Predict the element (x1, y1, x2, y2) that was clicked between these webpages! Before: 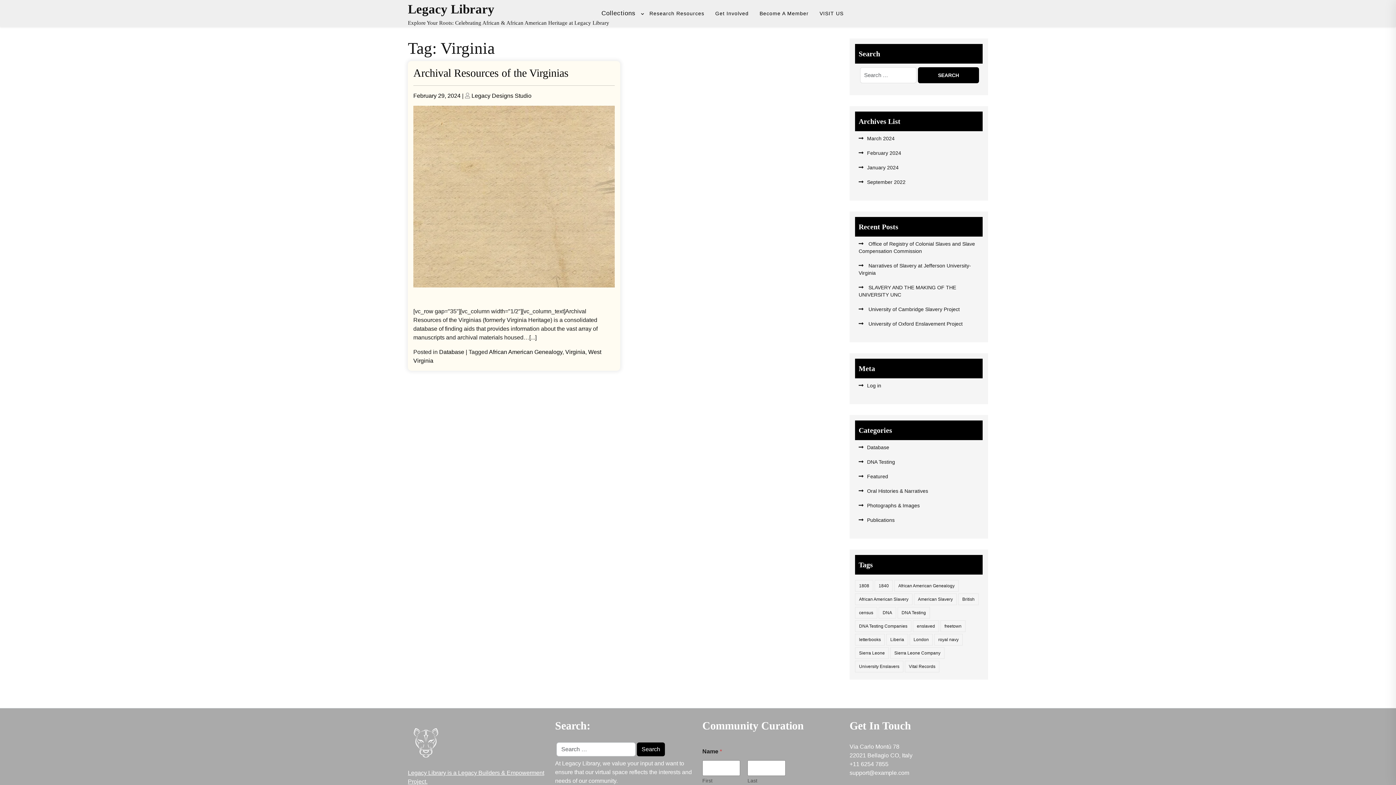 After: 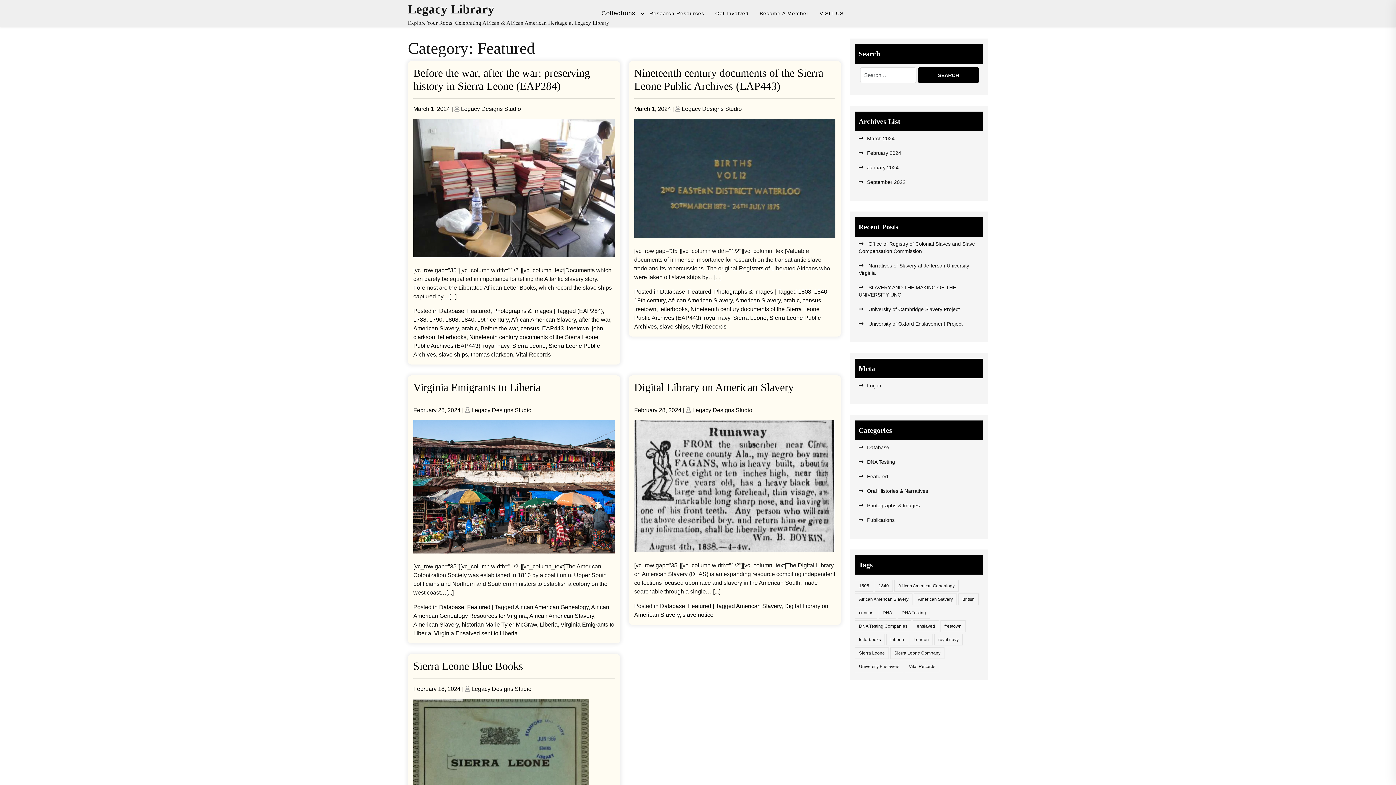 Action: bbox: (858, 473, 888, 479) label: Featured